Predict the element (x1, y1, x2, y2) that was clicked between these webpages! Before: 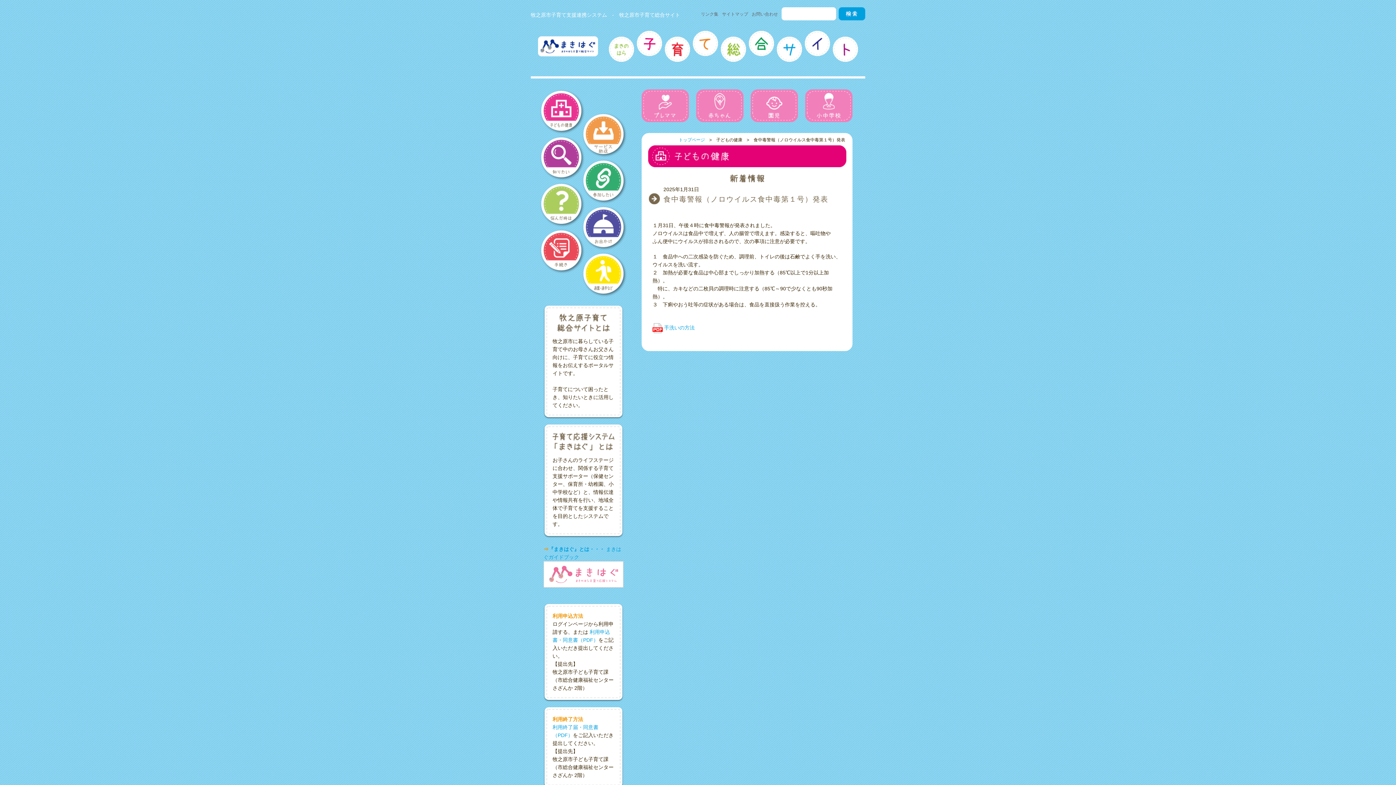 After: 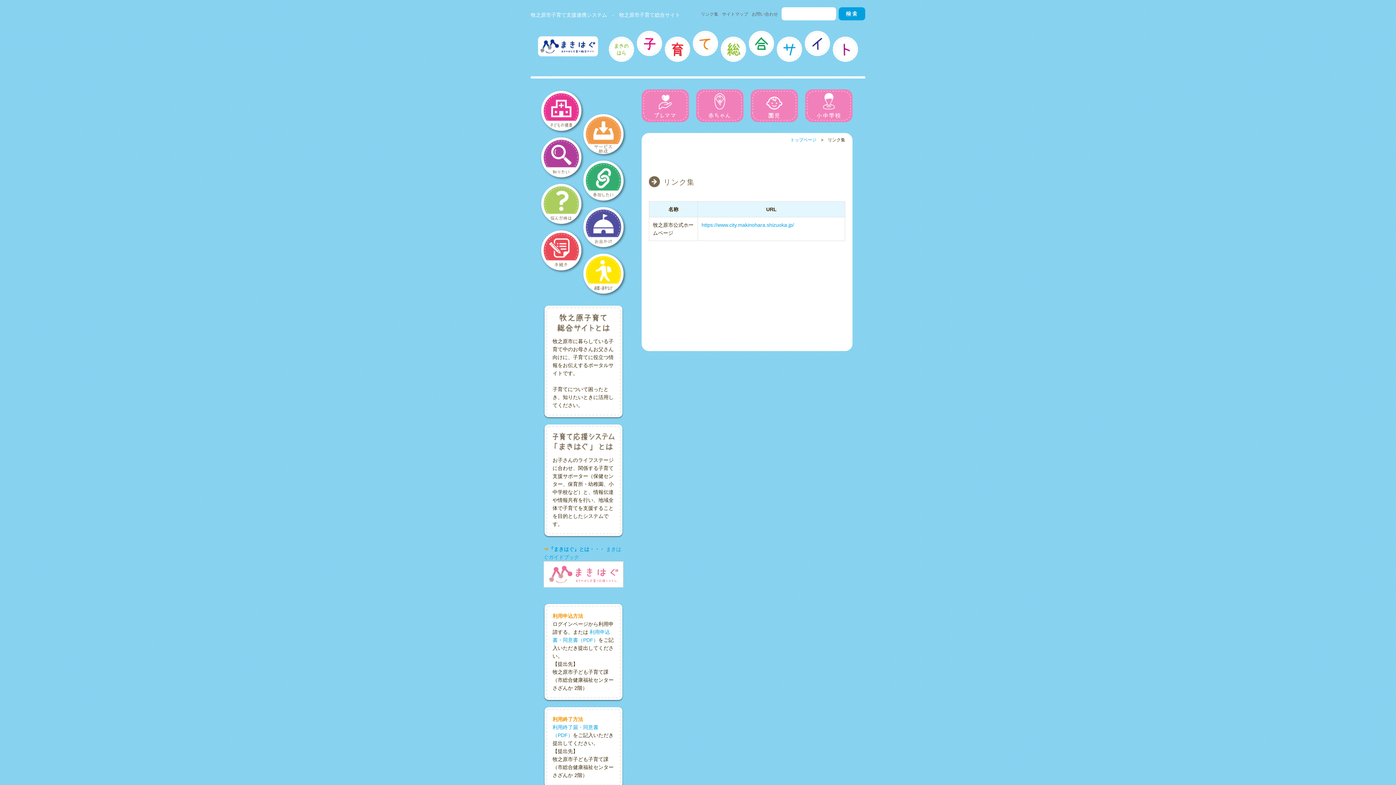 Action: bbox: (701, 11, 718, 16) label: リンク集